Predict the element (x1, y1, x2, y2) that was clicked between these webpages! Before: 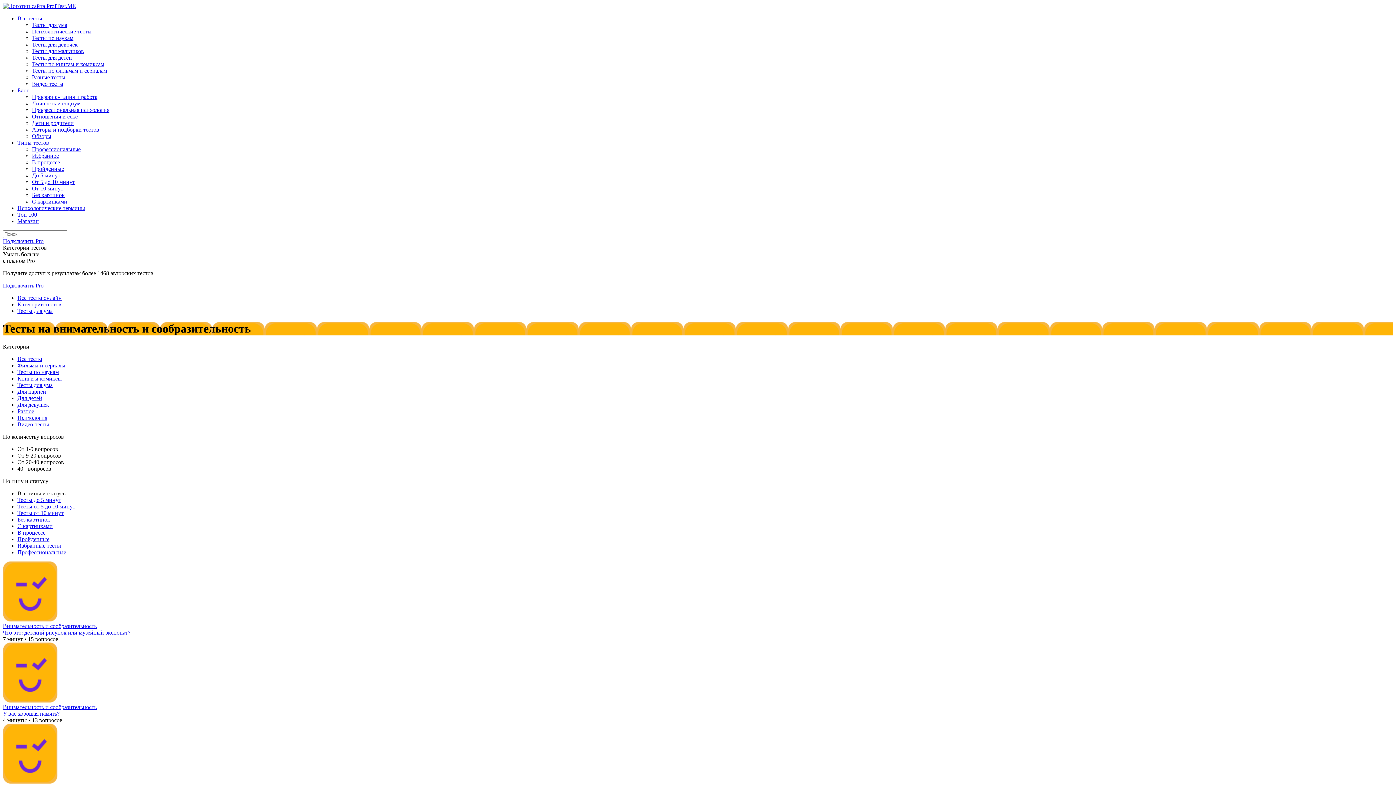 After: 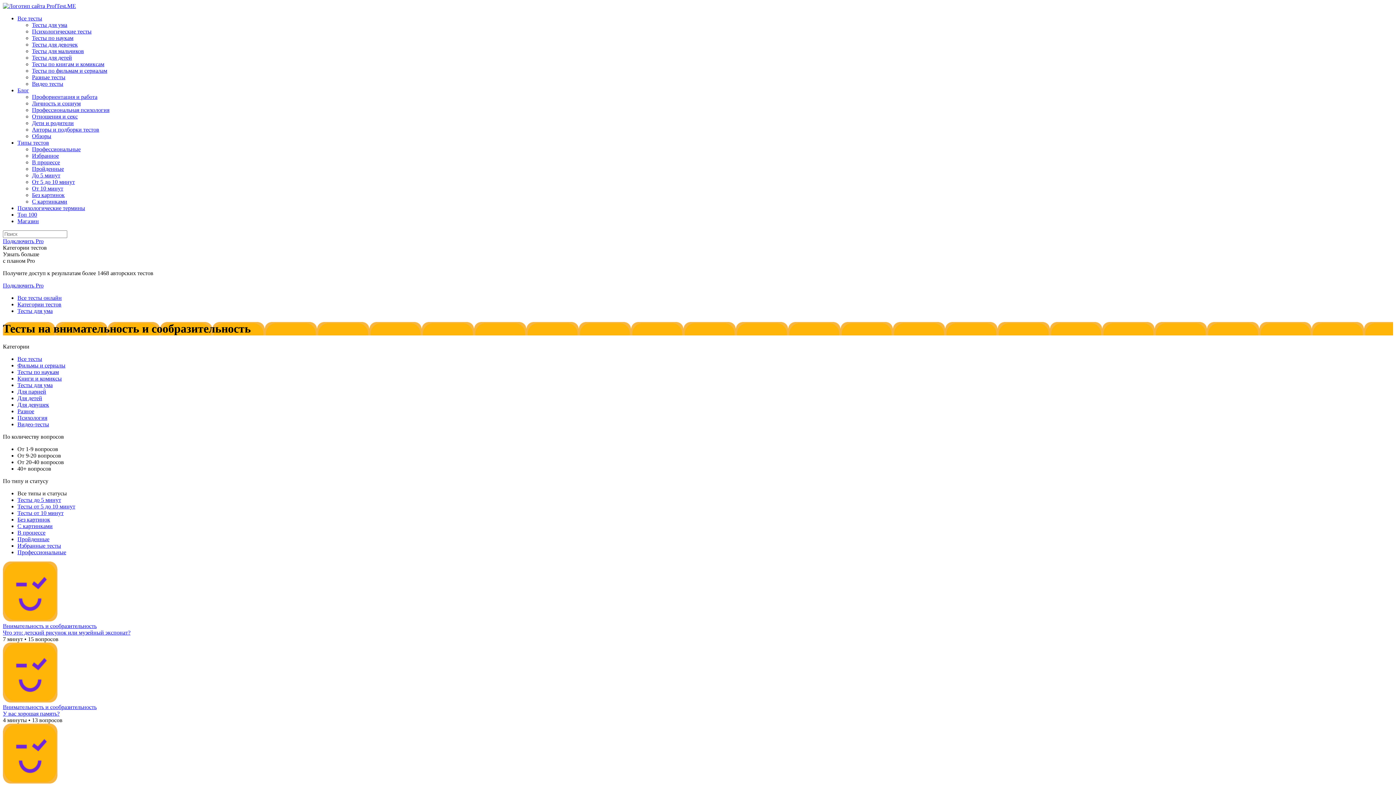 Action: bbox: (17, 516, 50, 522) label: Без картинок